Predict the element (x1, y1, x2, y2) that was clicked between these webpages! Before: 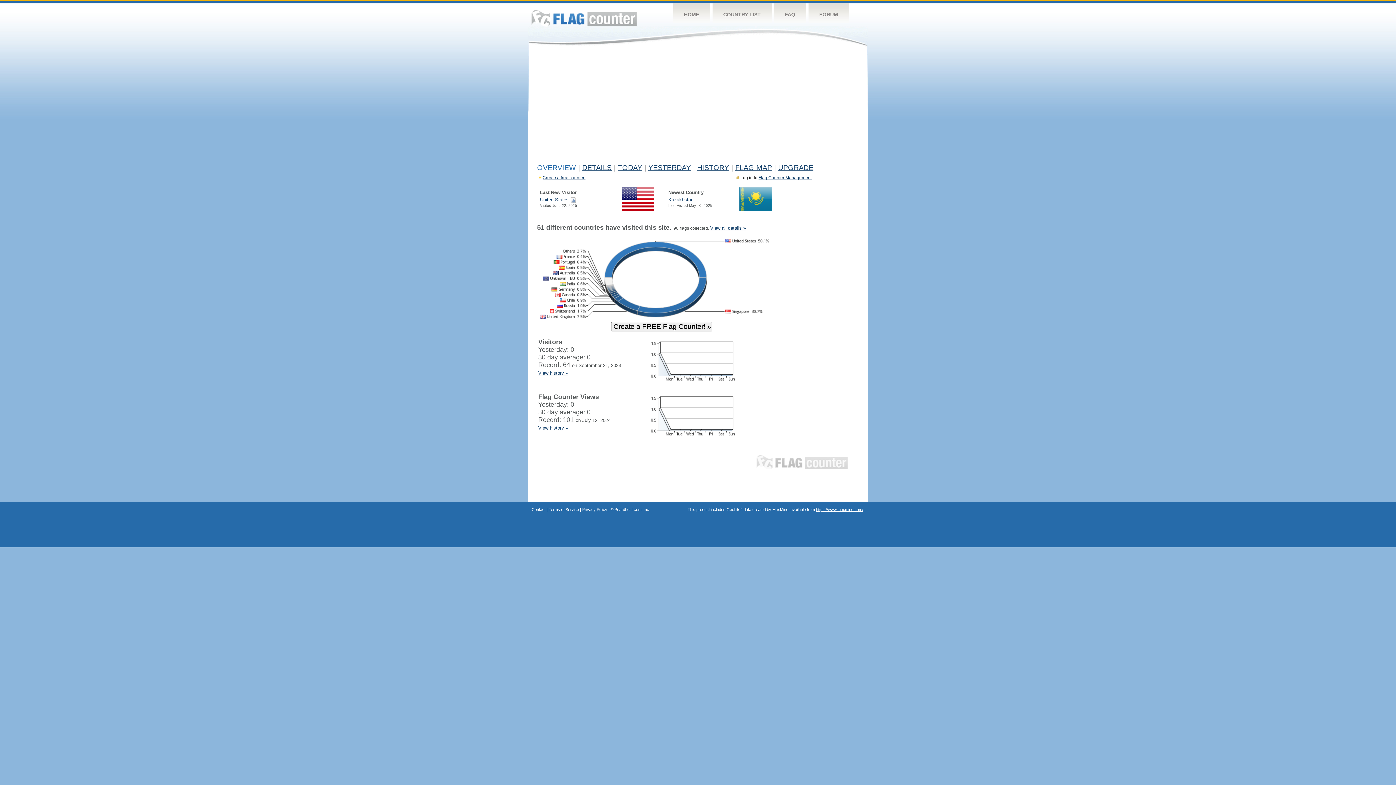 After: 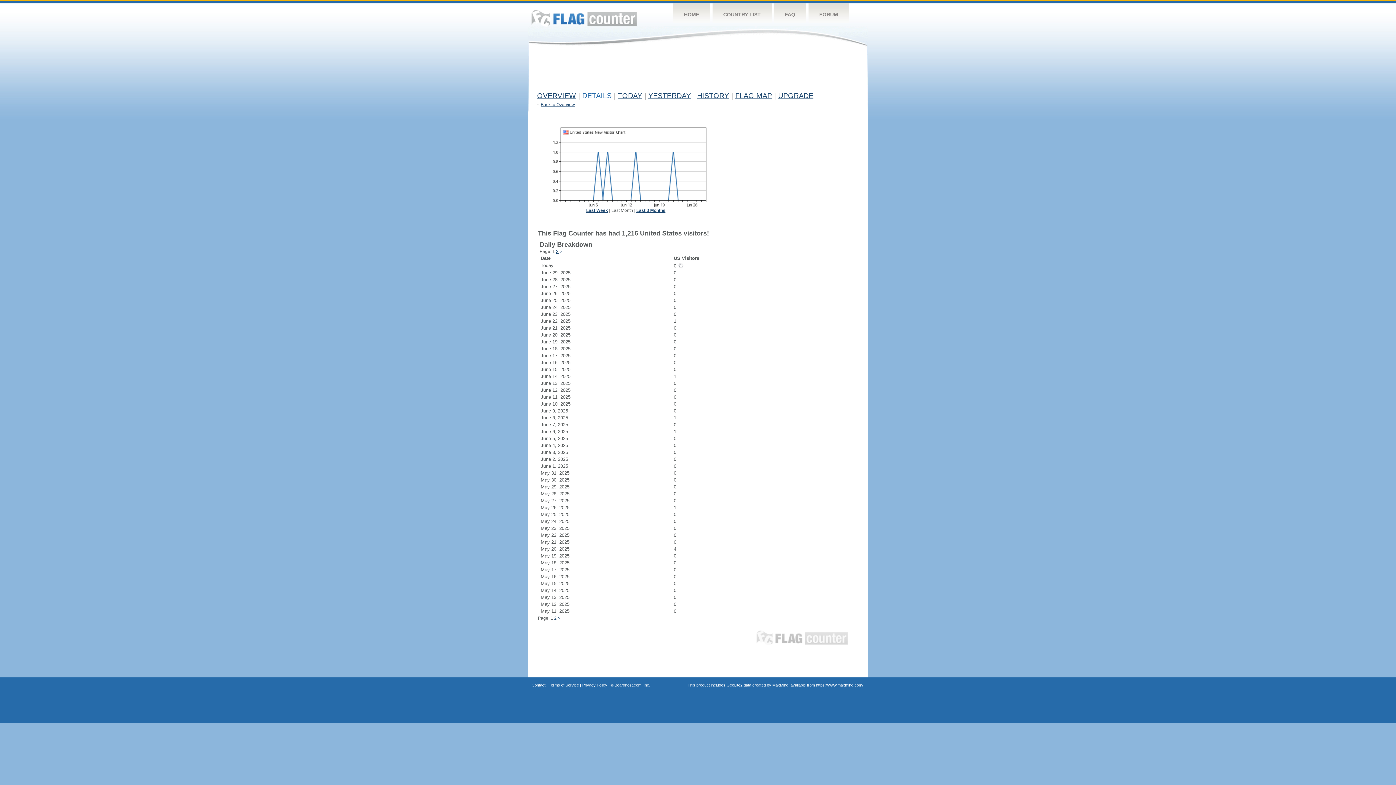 Action: bbox: (570, 197, 576, 202)